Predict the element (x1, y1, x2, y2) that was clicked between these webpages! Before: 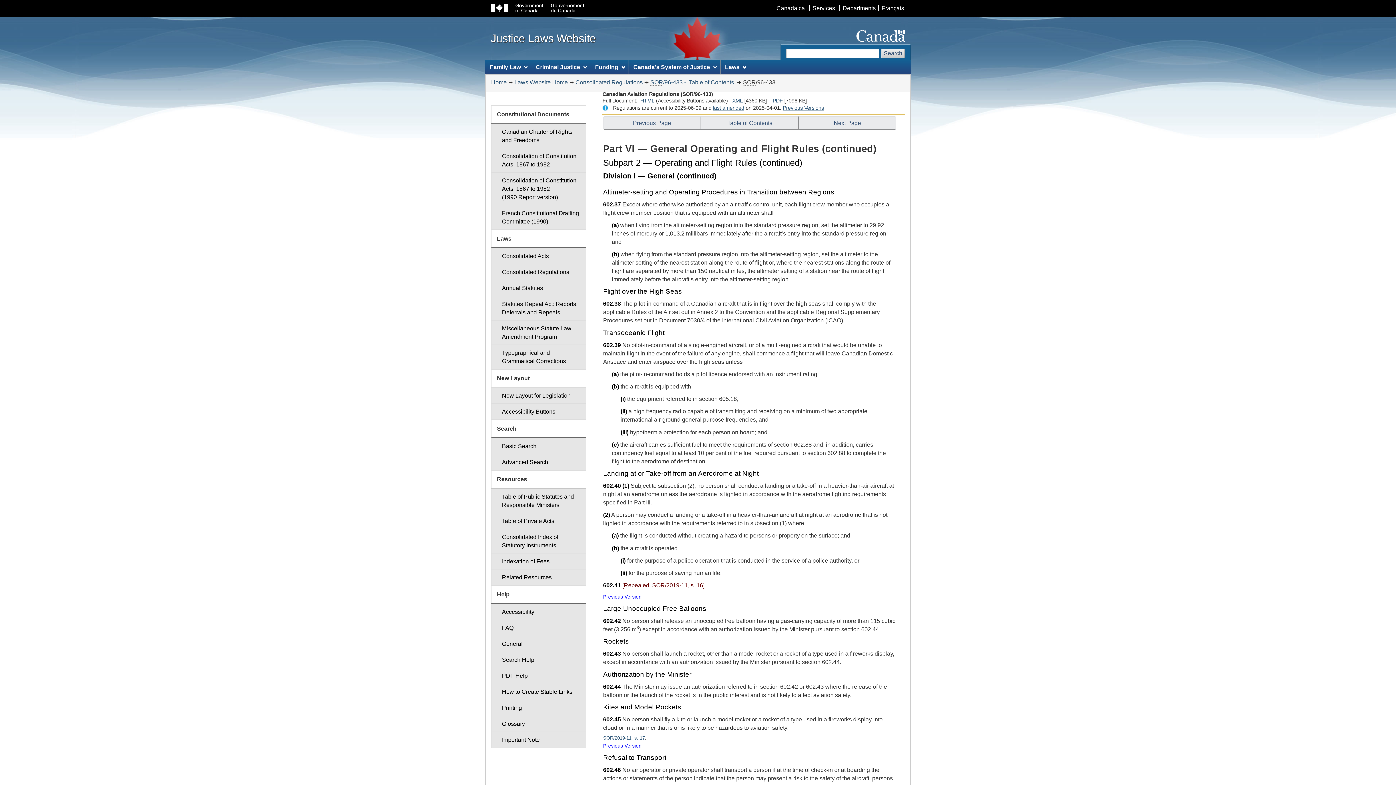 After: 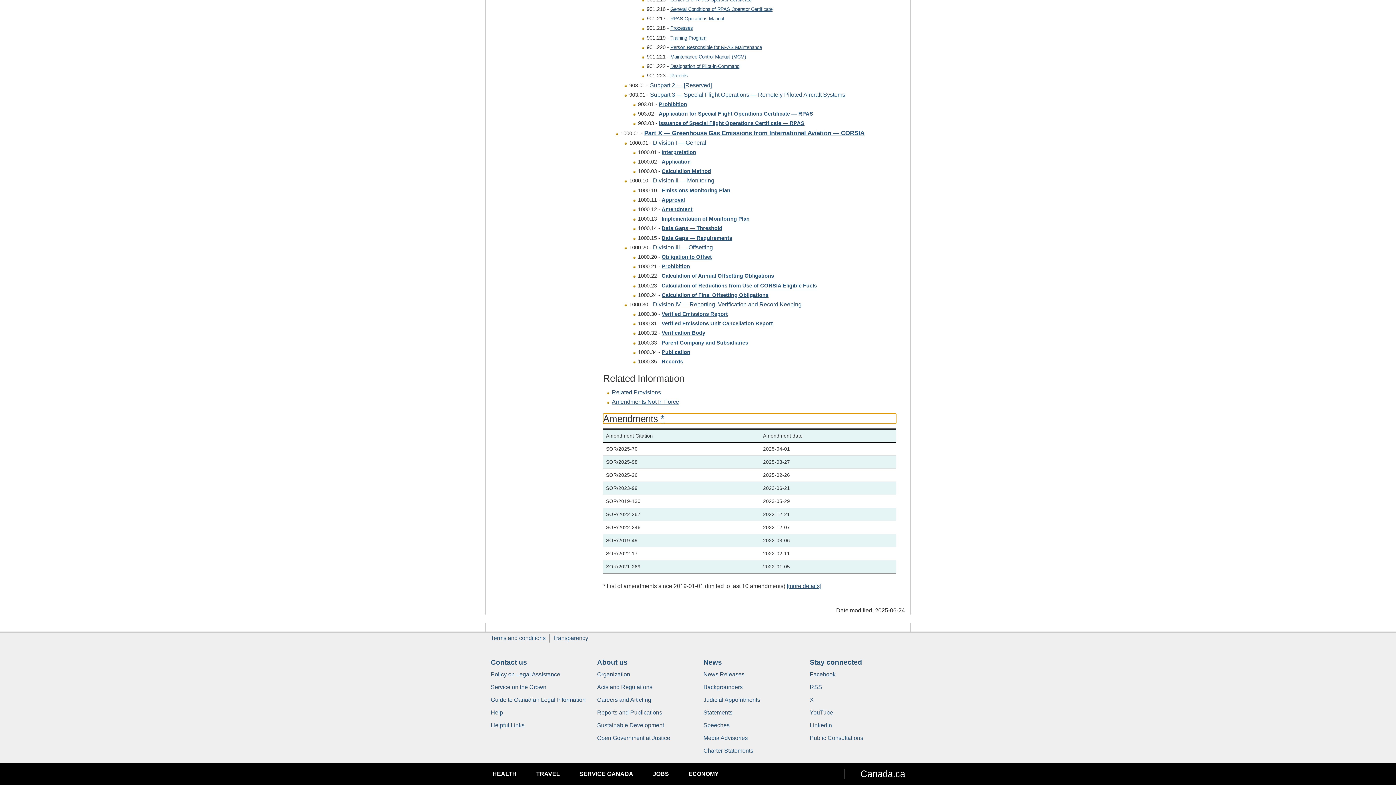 Action: bbox: (713, 105, 744, 111) label: last amended